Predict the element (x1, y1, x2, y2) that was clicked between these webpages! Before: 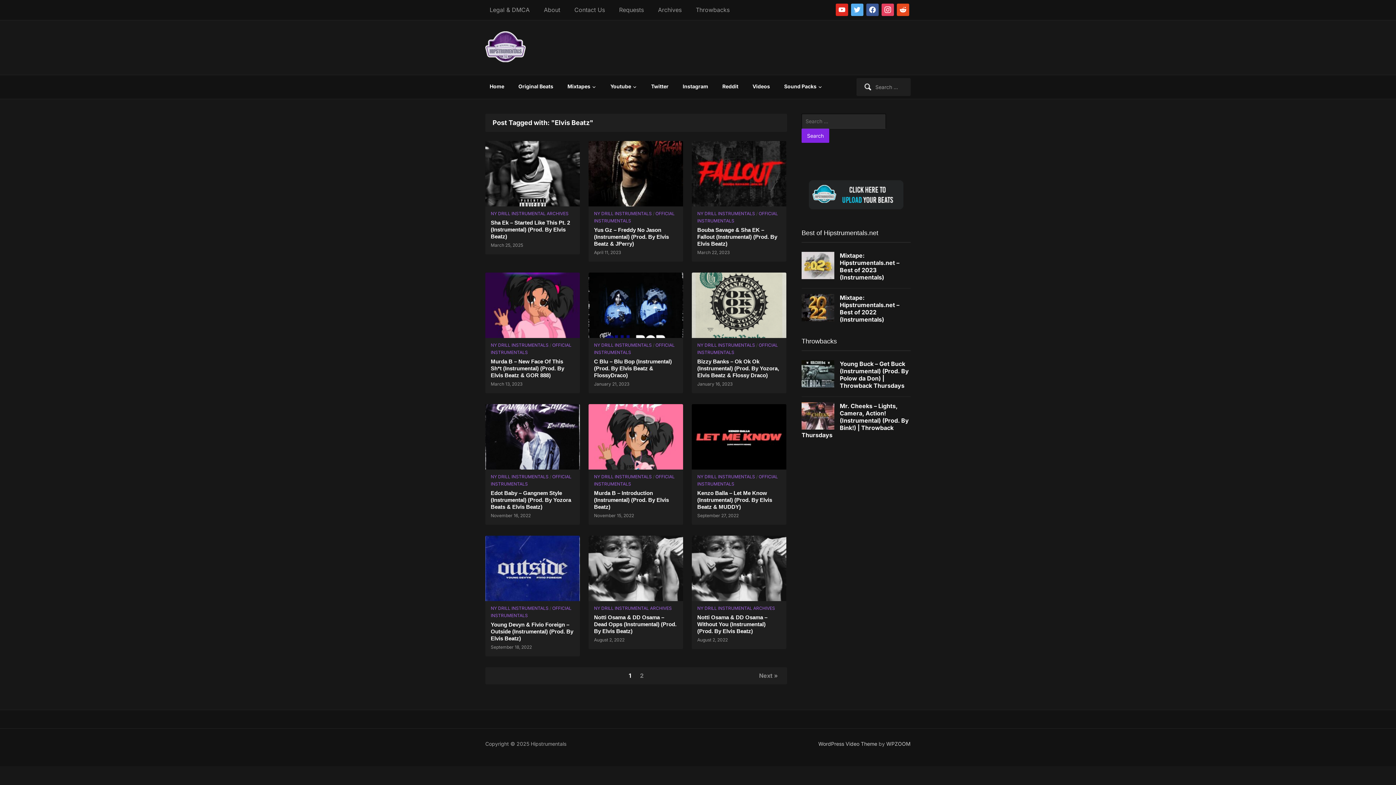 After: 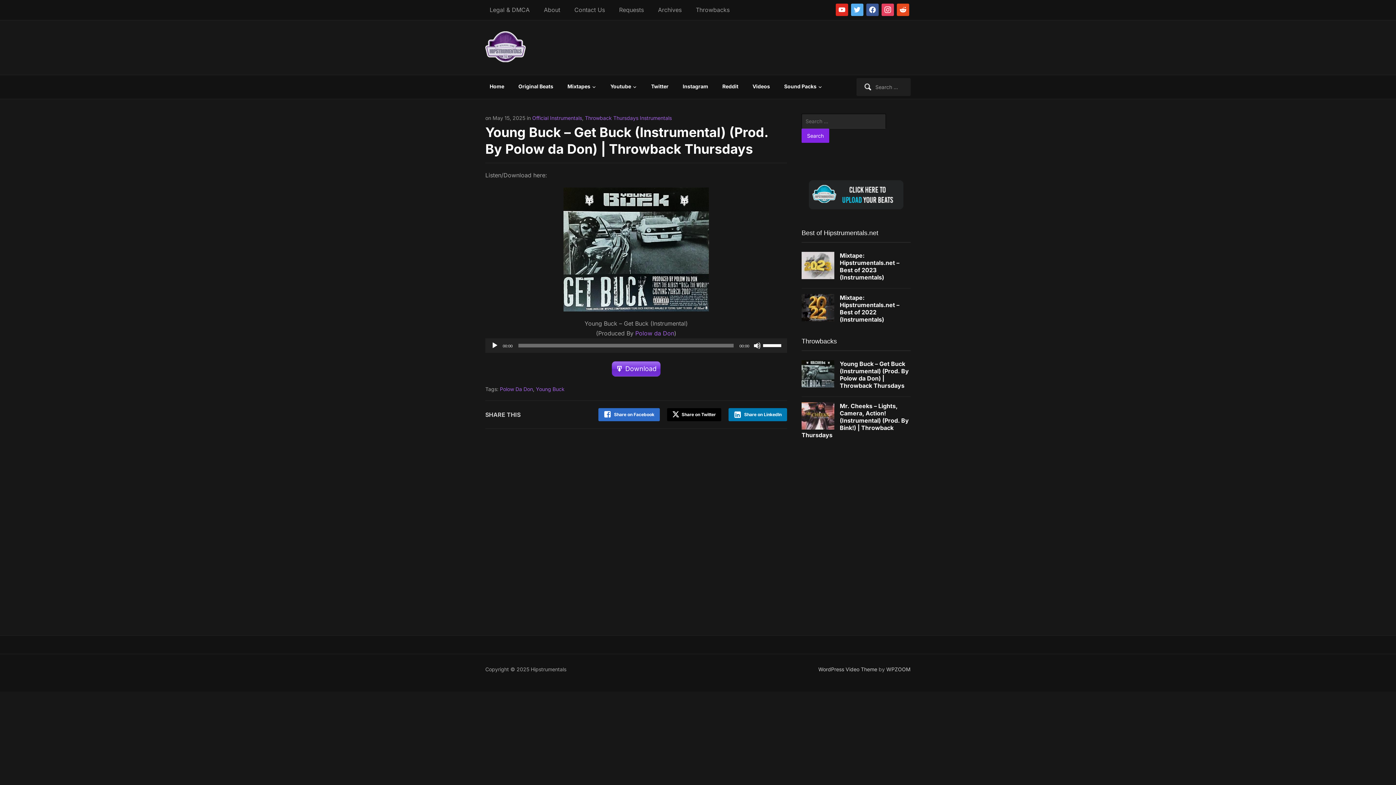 Action: bbox: (840, 360, 909, 389) label: Young Buck – Get Buck (Instrumental) (Prod. By Polow da Don) | Throwback Thursdays